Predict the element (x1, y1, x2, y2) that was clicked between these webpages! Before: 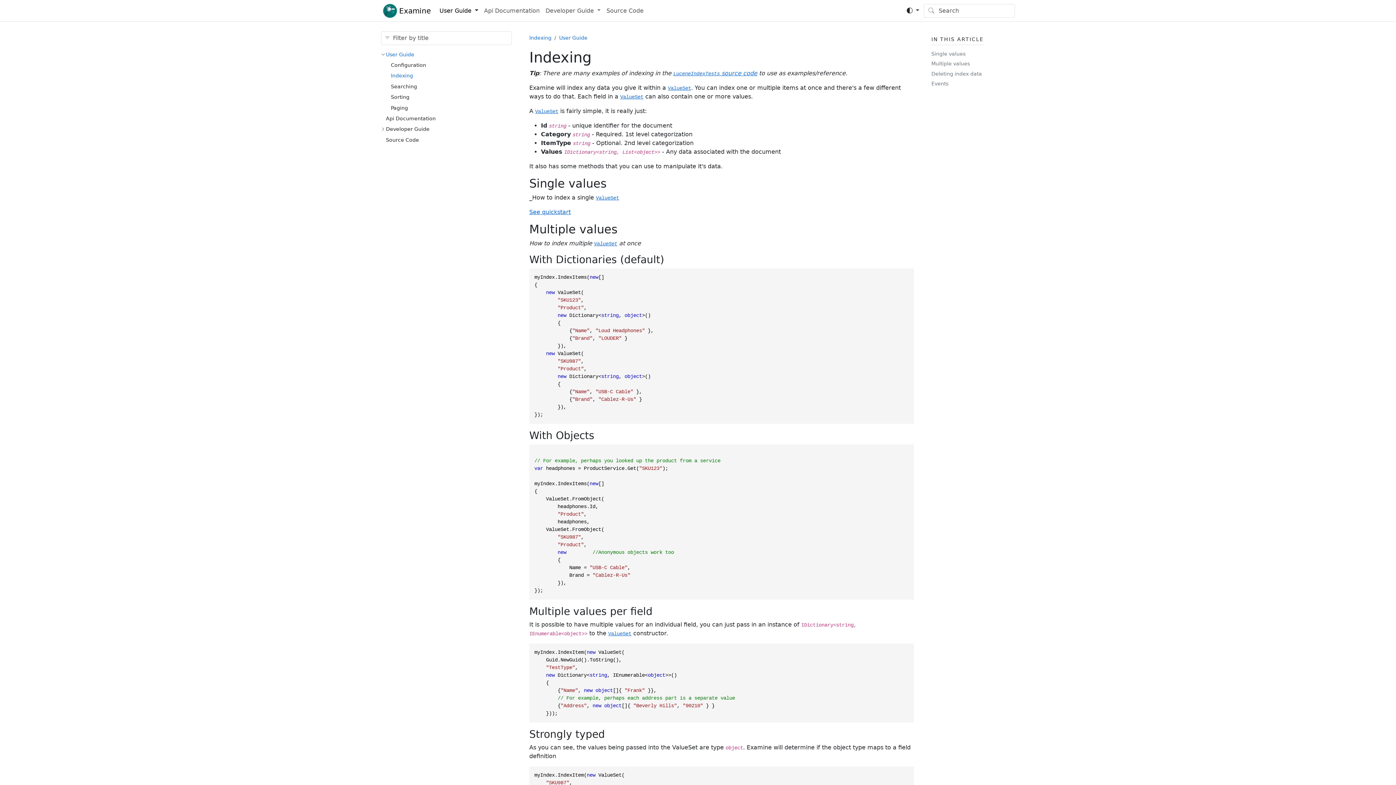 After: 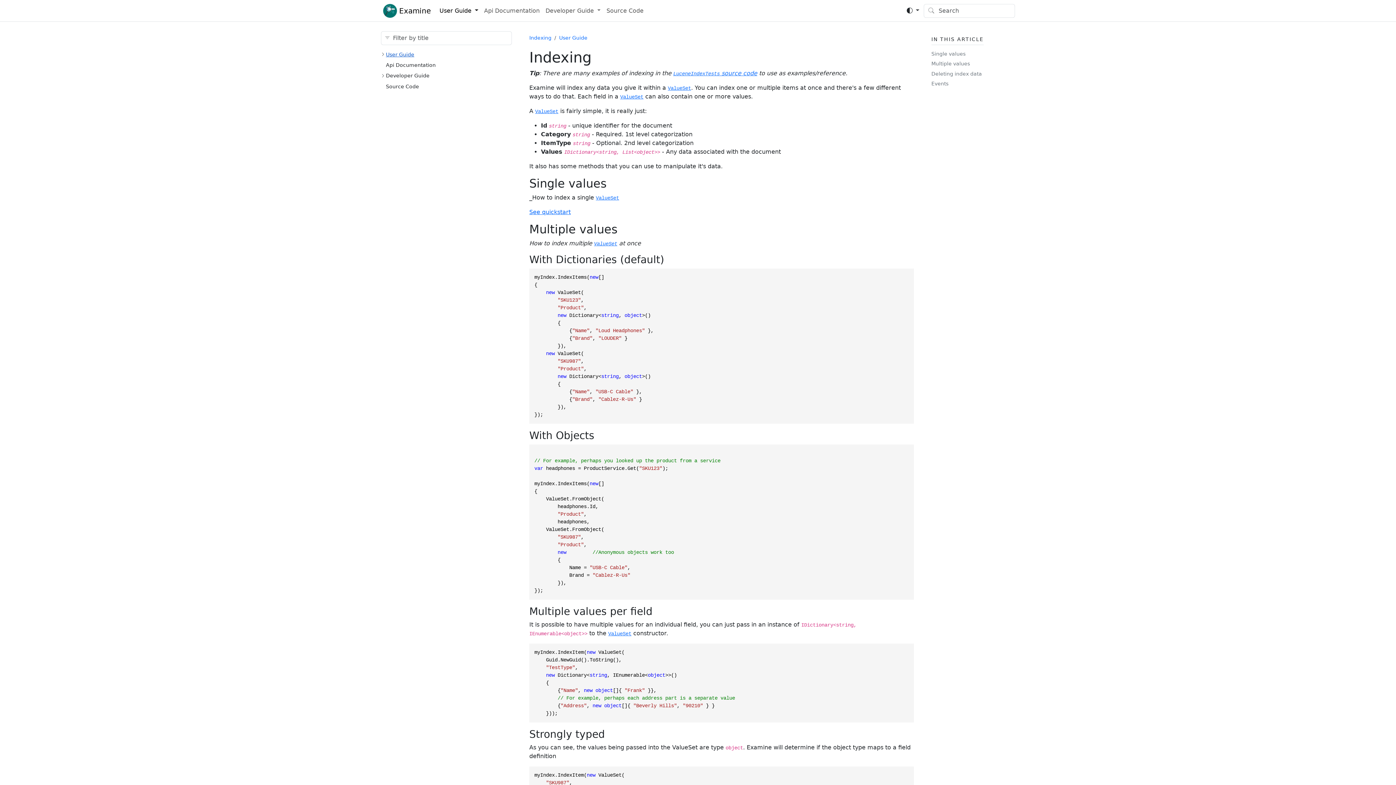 Action: label: User Guide bbox: (386, 51, 414, 57)